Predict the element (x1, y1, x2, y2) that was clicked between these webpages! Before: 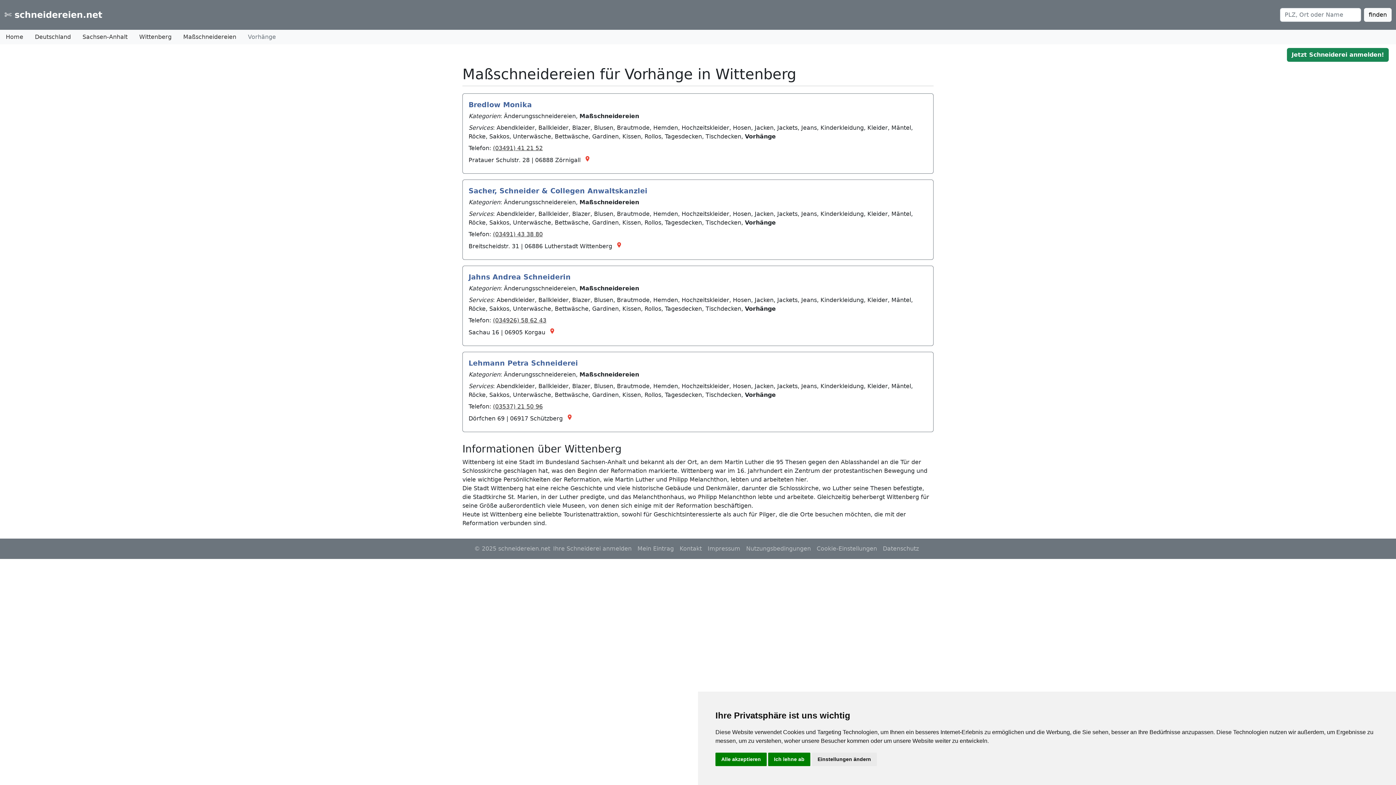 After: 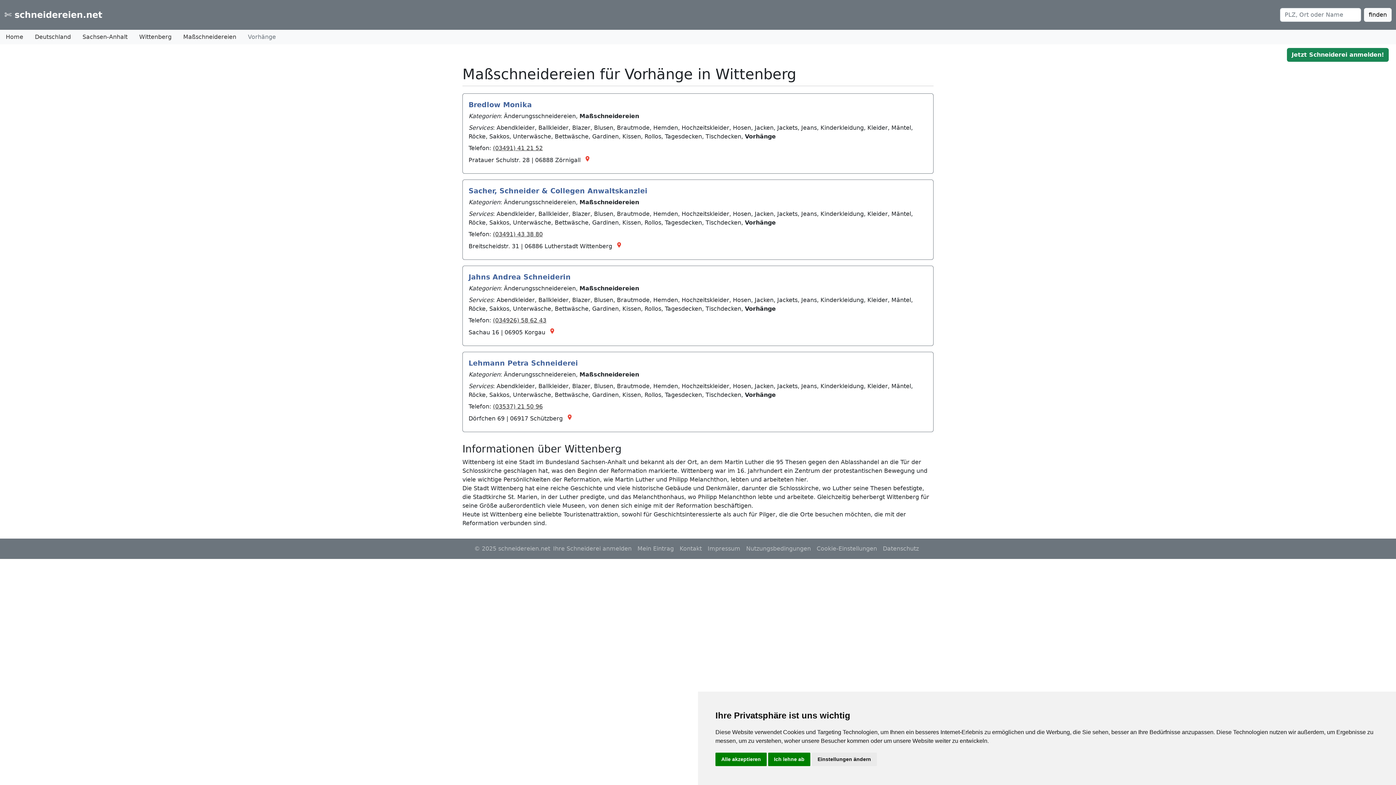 Action: bbox: (549, 329, 555, 336) label: place